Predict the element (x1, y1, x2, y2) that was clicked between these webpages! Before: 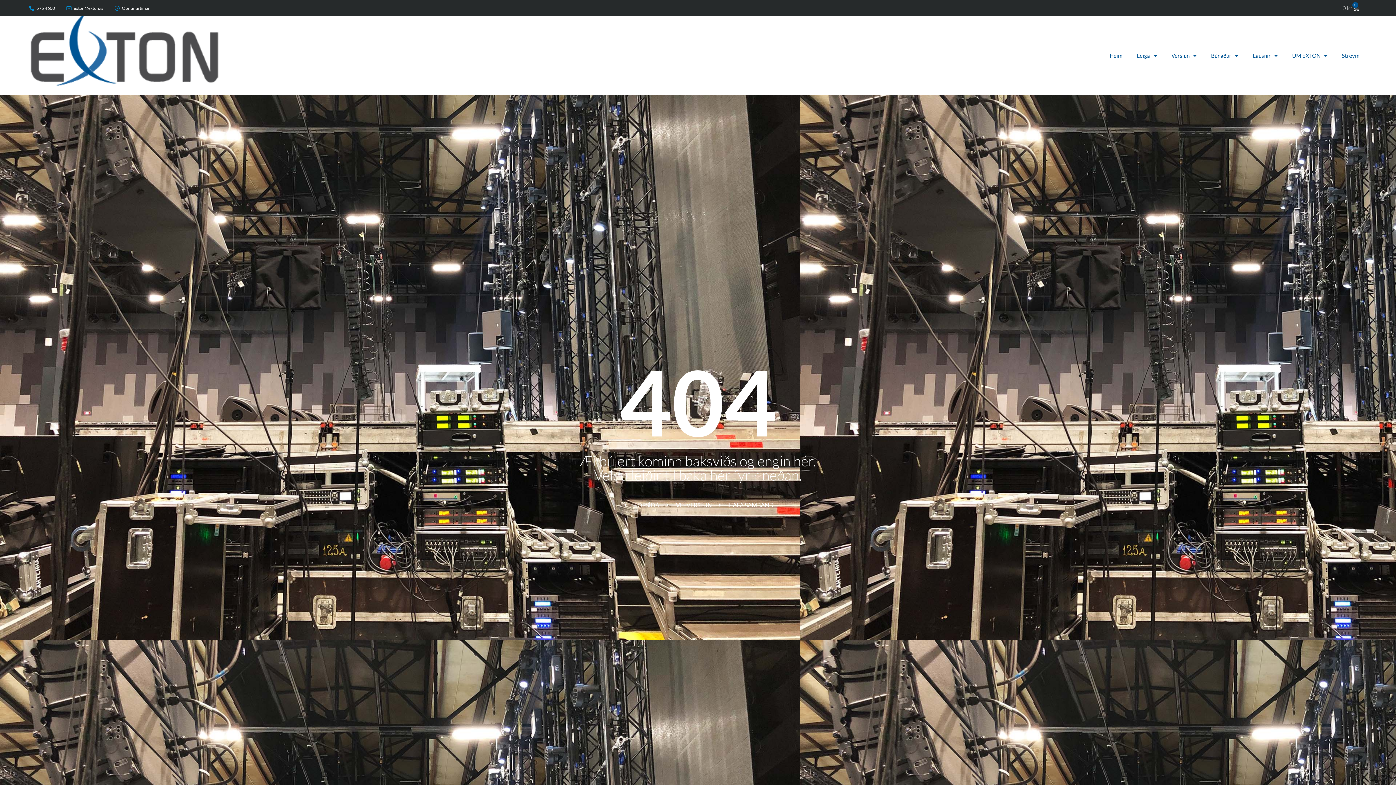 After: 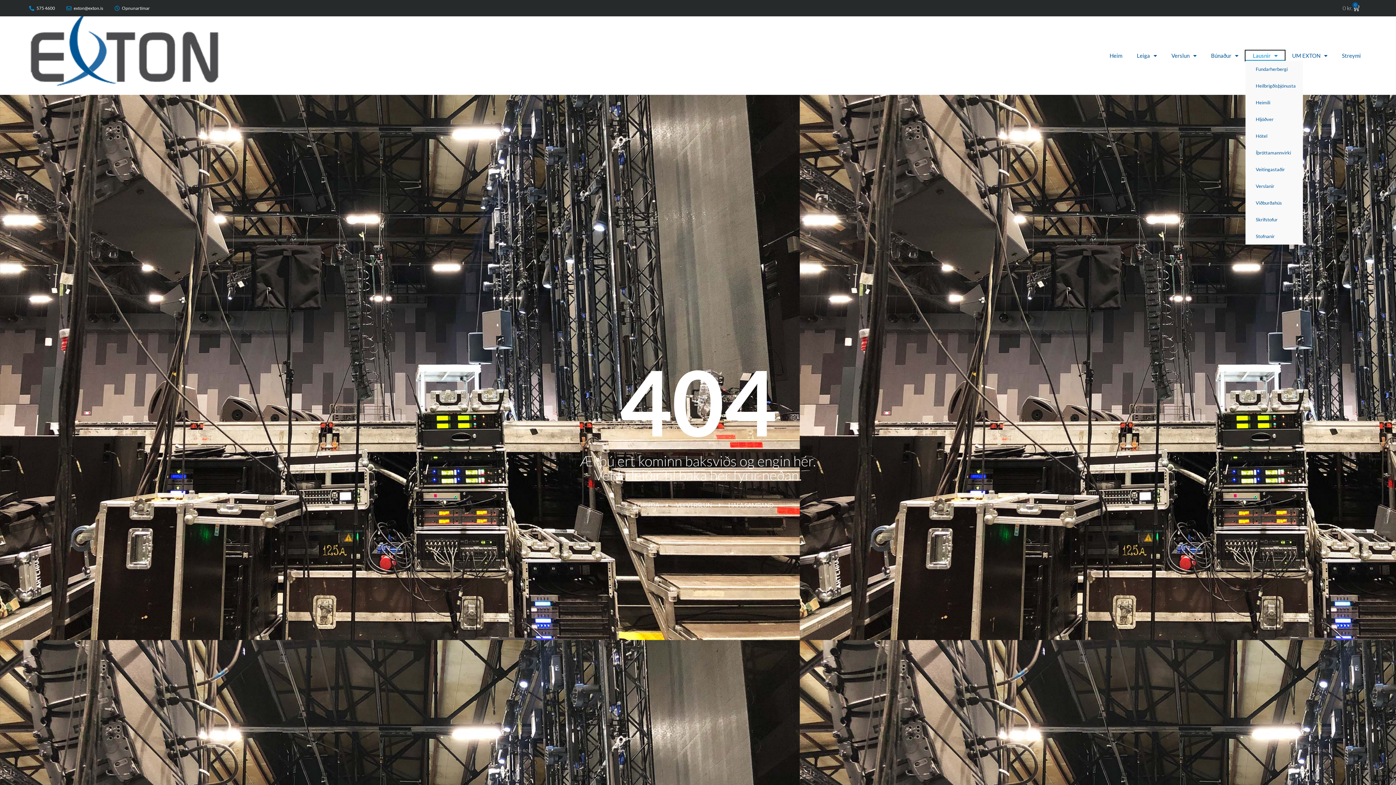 Action: bbox: (1245, 50, 1285, 60) label: Lausnir